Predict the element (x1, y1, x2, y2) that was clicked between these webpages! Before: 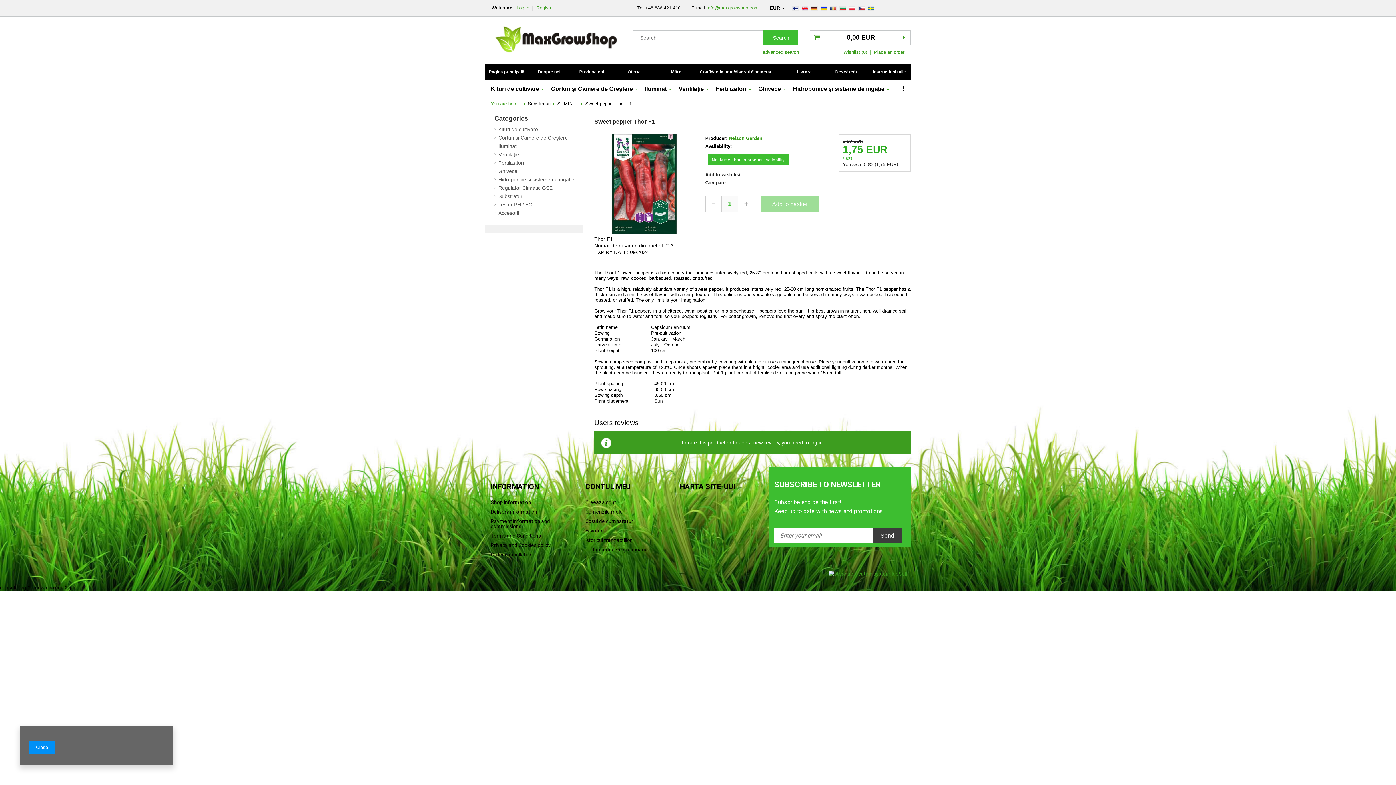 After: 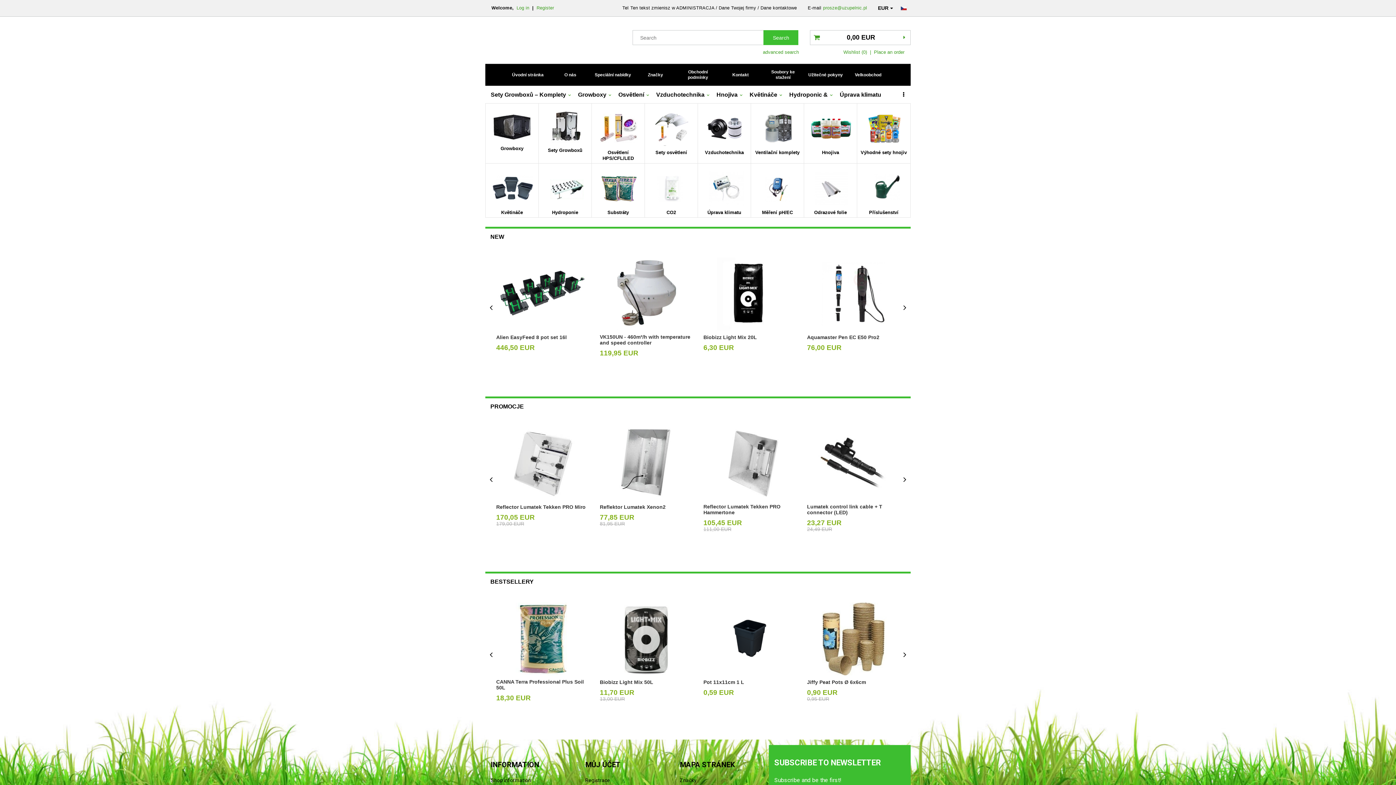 Action: bbox: (858, 6, 865, 10)